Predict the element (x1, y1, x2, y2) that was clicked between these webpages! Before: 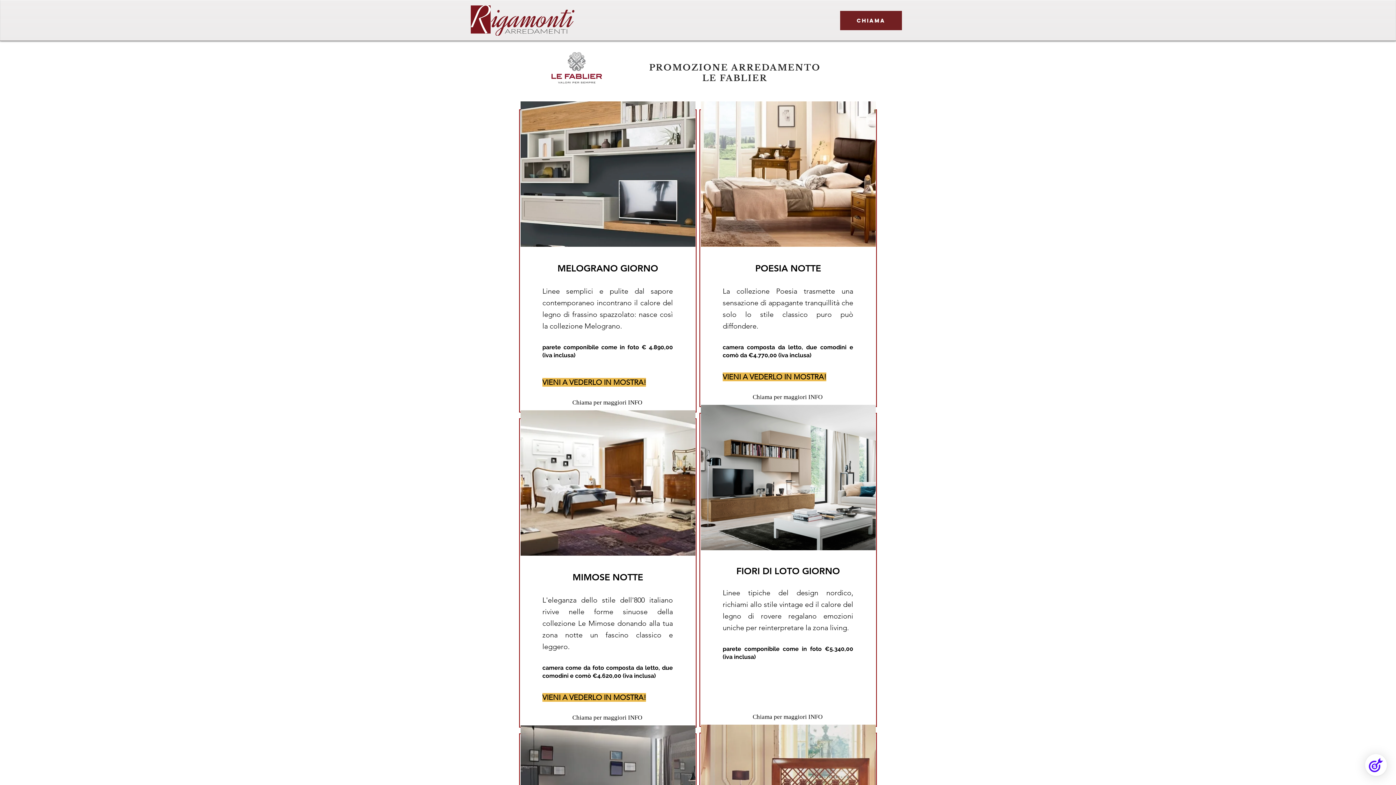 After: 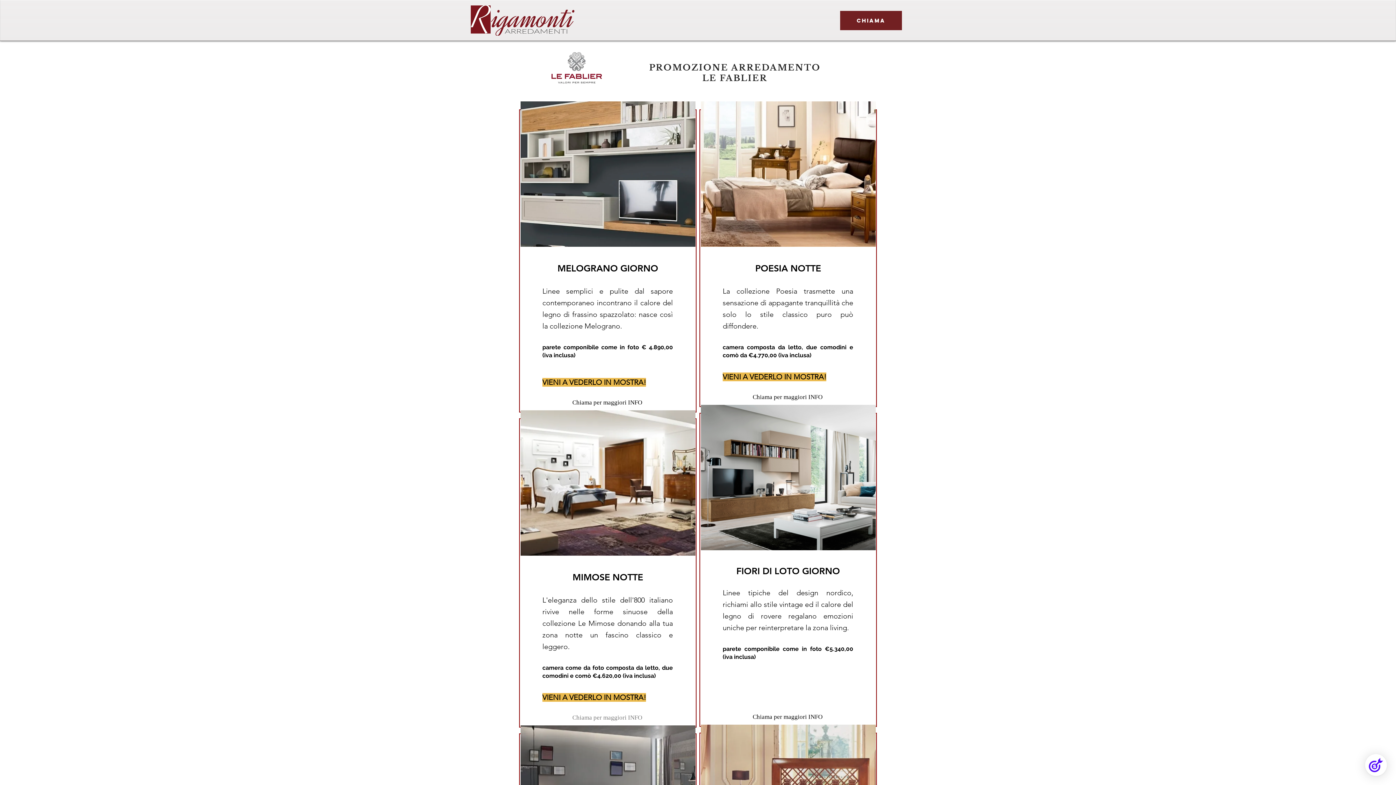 Action: bbox: (566, 712, 648, 723) label: Chiama per maggiori INFO